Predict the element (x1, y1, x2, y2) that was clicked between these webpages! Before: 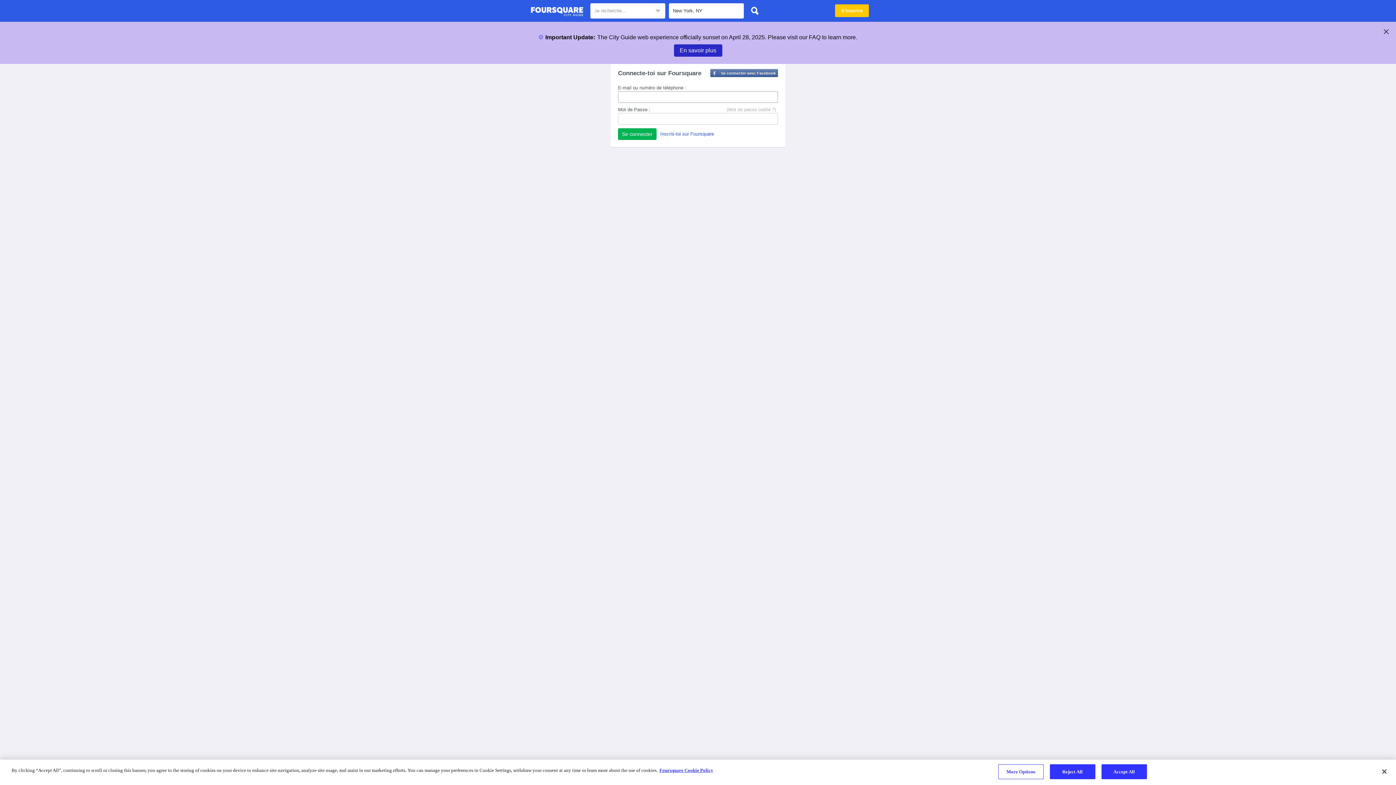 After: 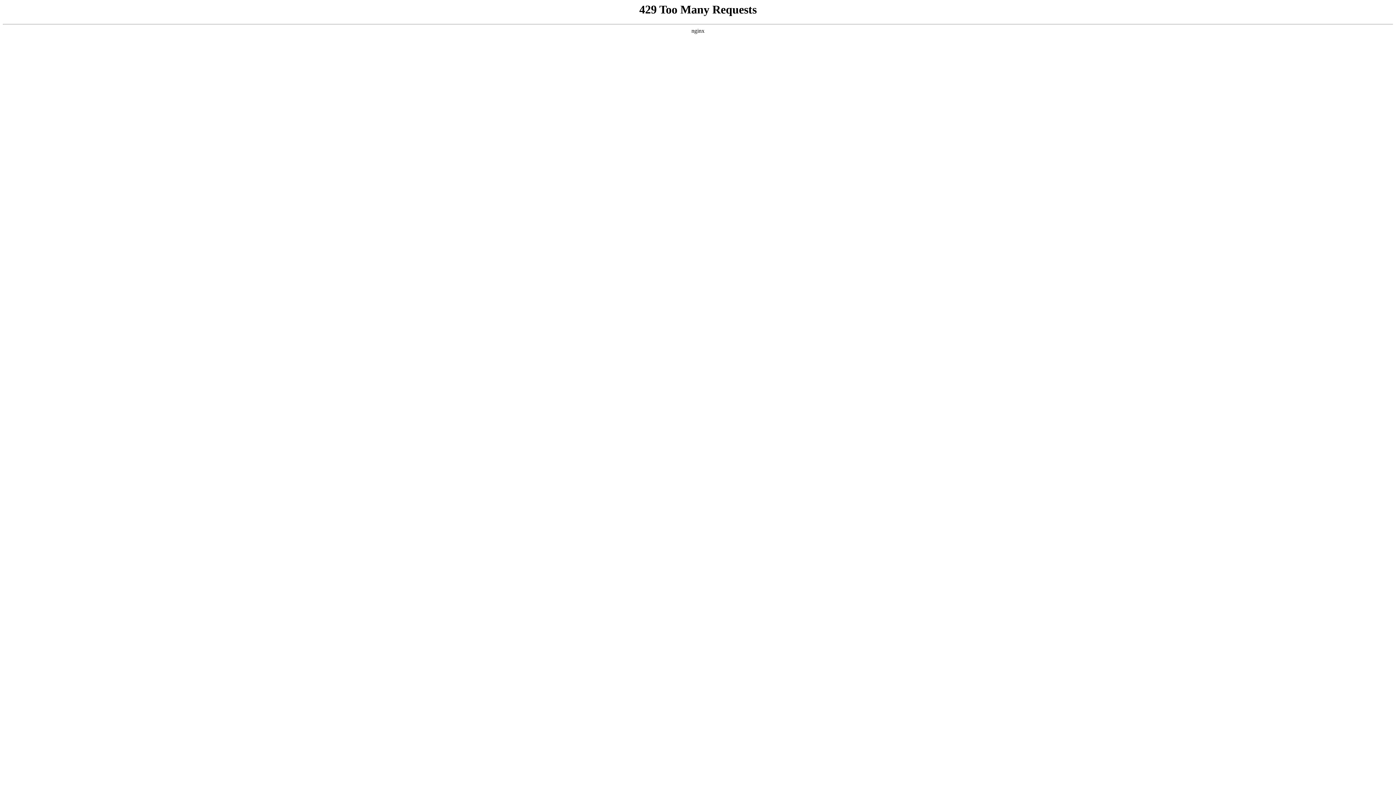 Action: label: More information about your privacy bbox: (659, 768, 713, 773)